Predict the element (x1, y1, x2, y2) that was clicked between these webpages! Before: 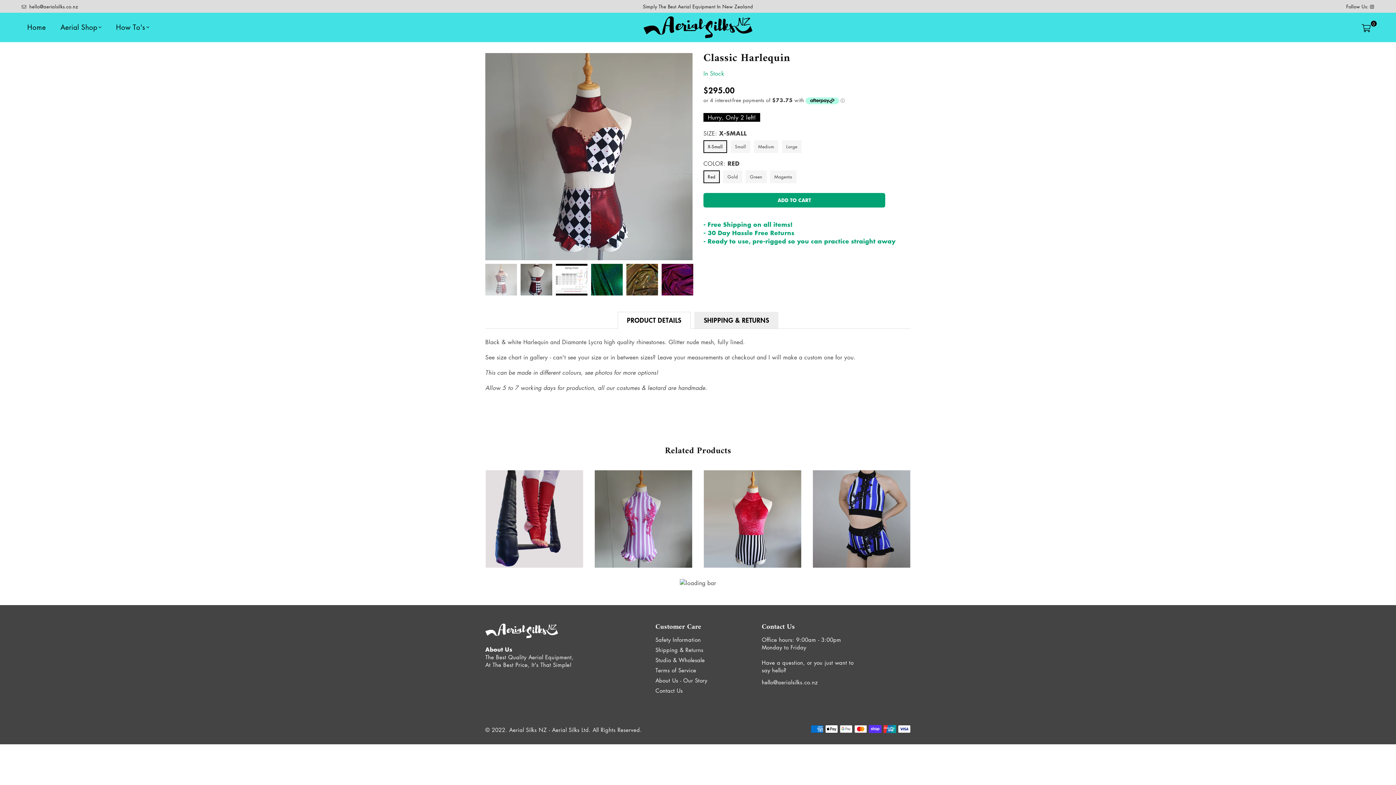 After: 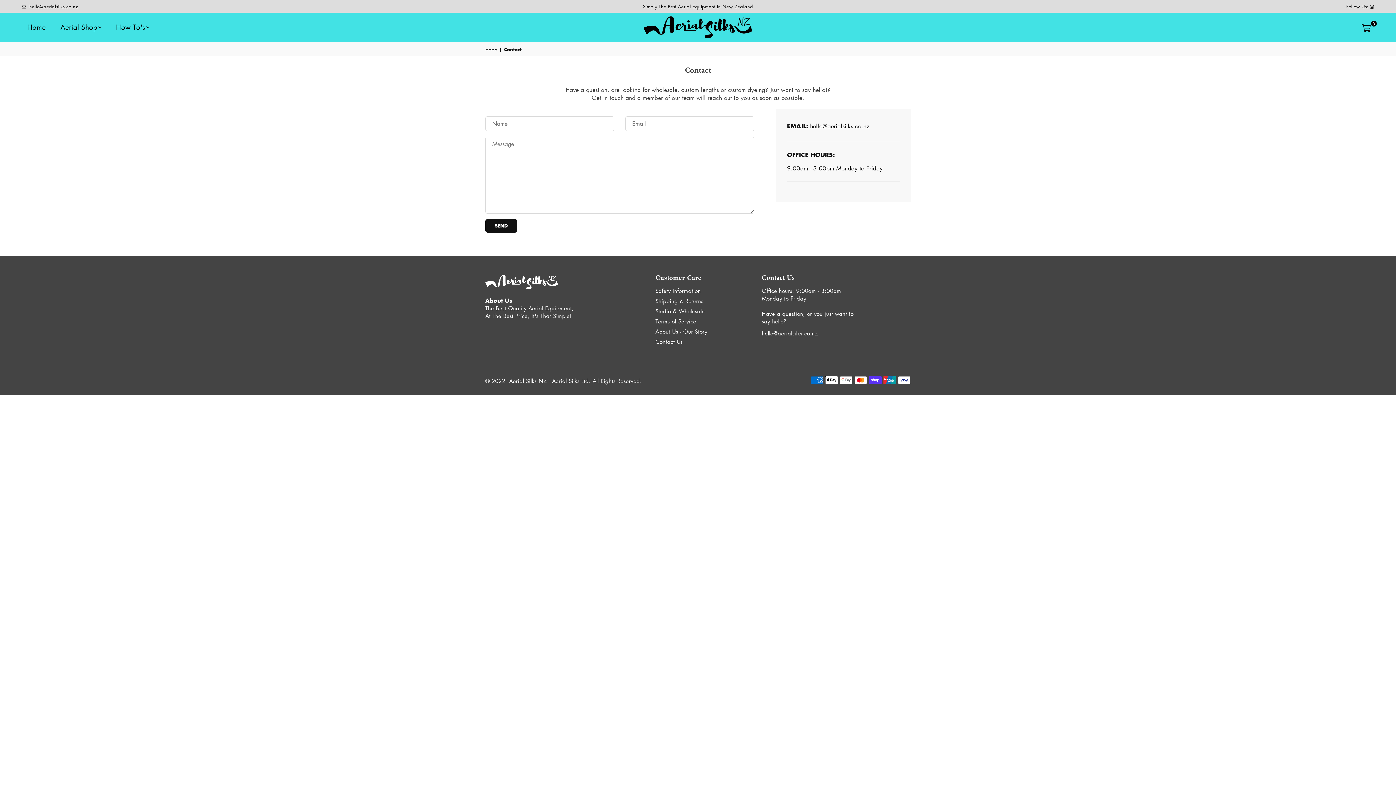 Action: bbox: (655, 679, 682, 686) label: Contact Us